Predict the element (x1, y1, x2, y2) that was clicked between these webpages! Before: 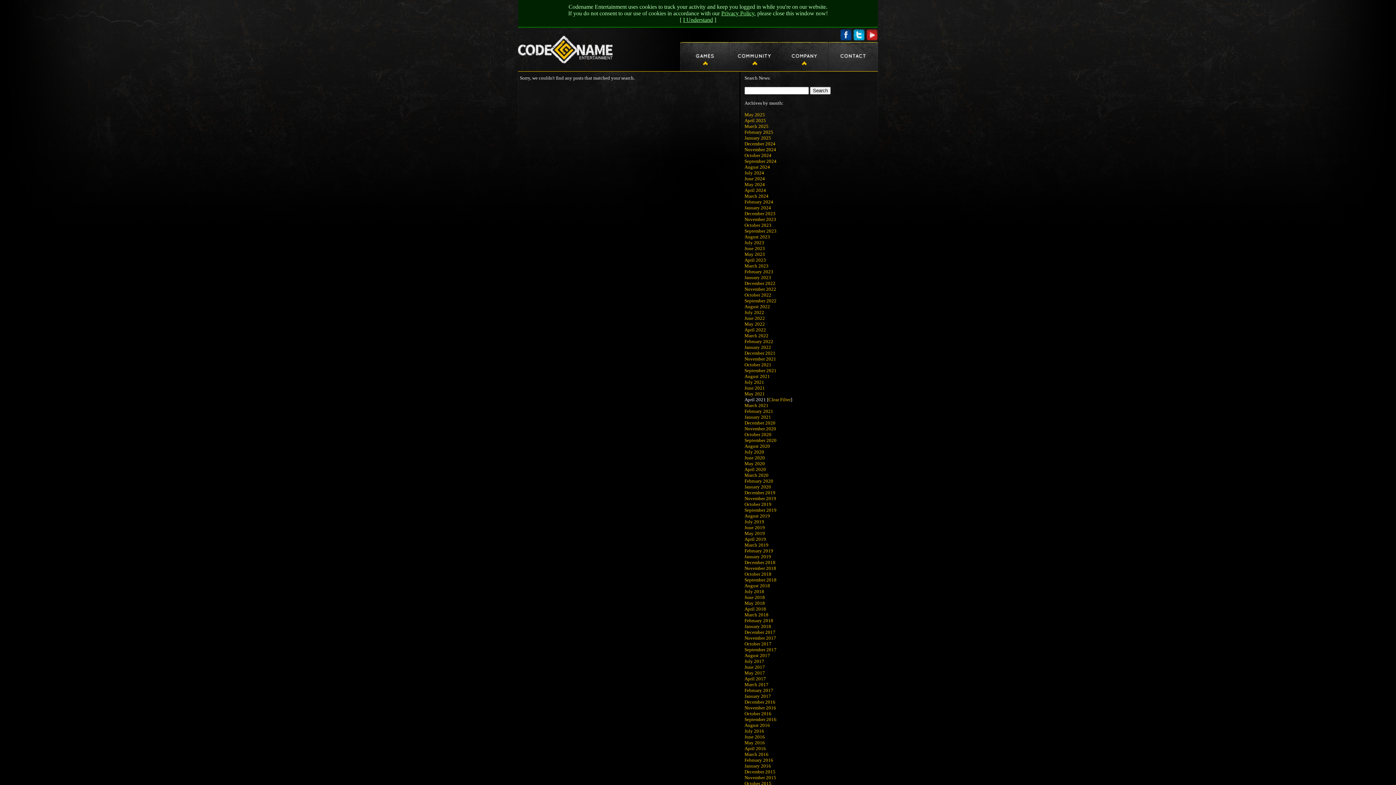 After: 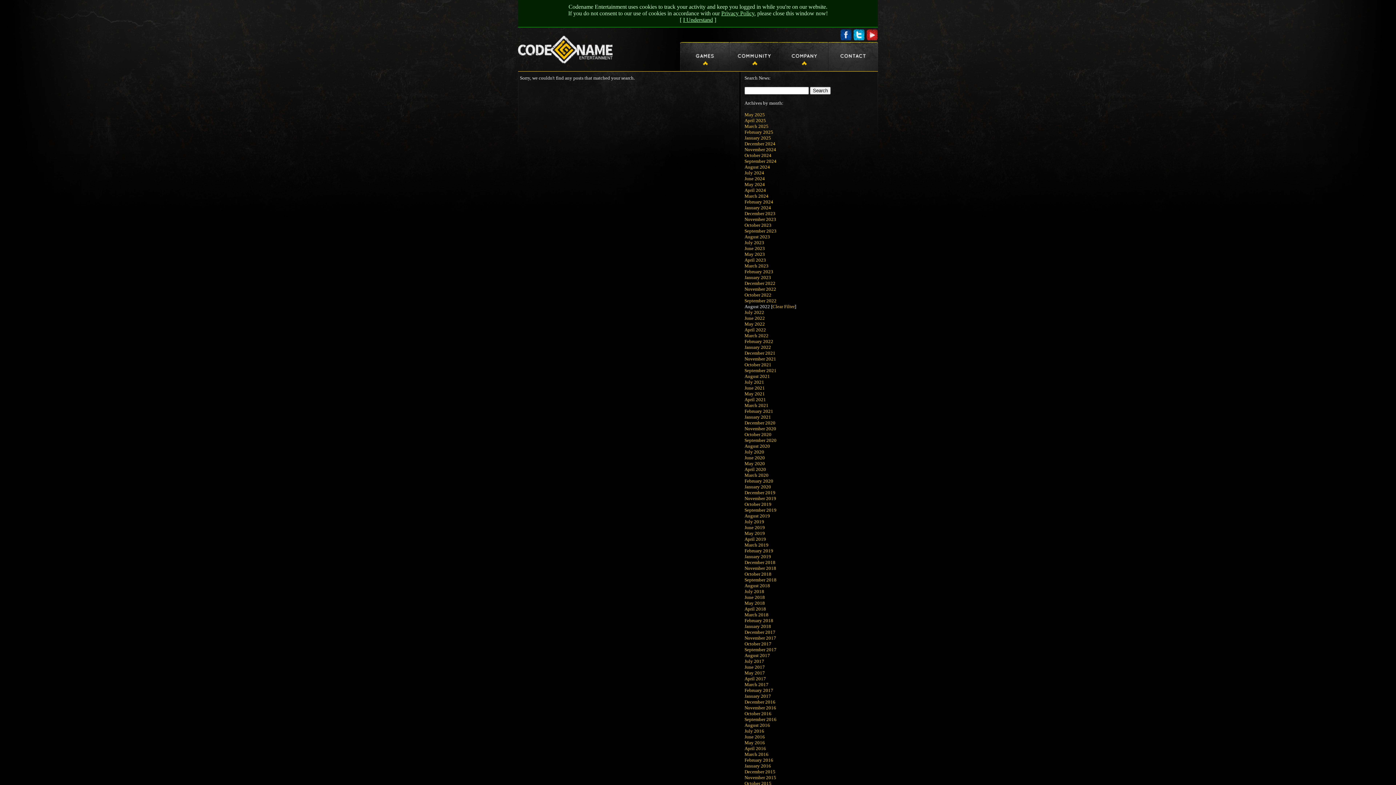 Action: label: August 2022 bbox: (744, 304, 770, 309)